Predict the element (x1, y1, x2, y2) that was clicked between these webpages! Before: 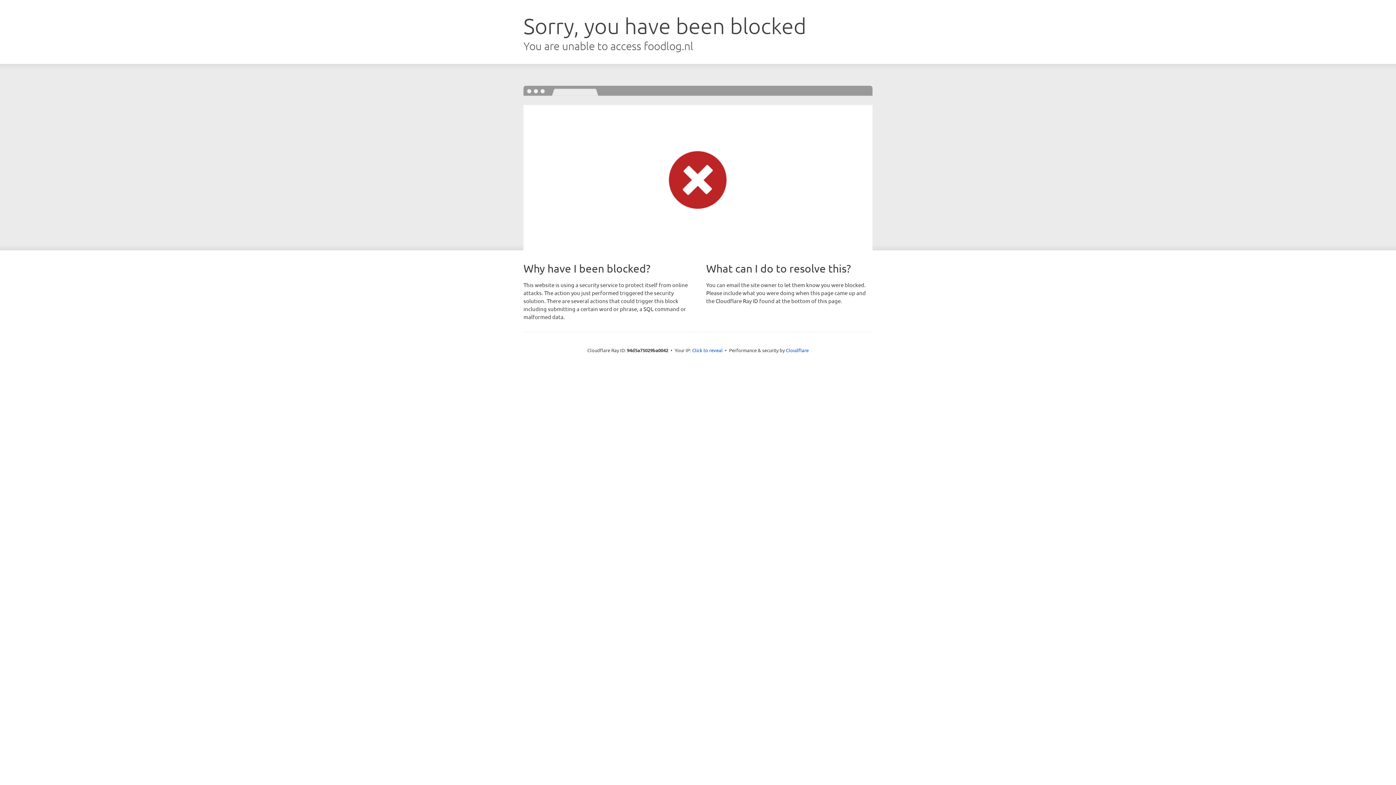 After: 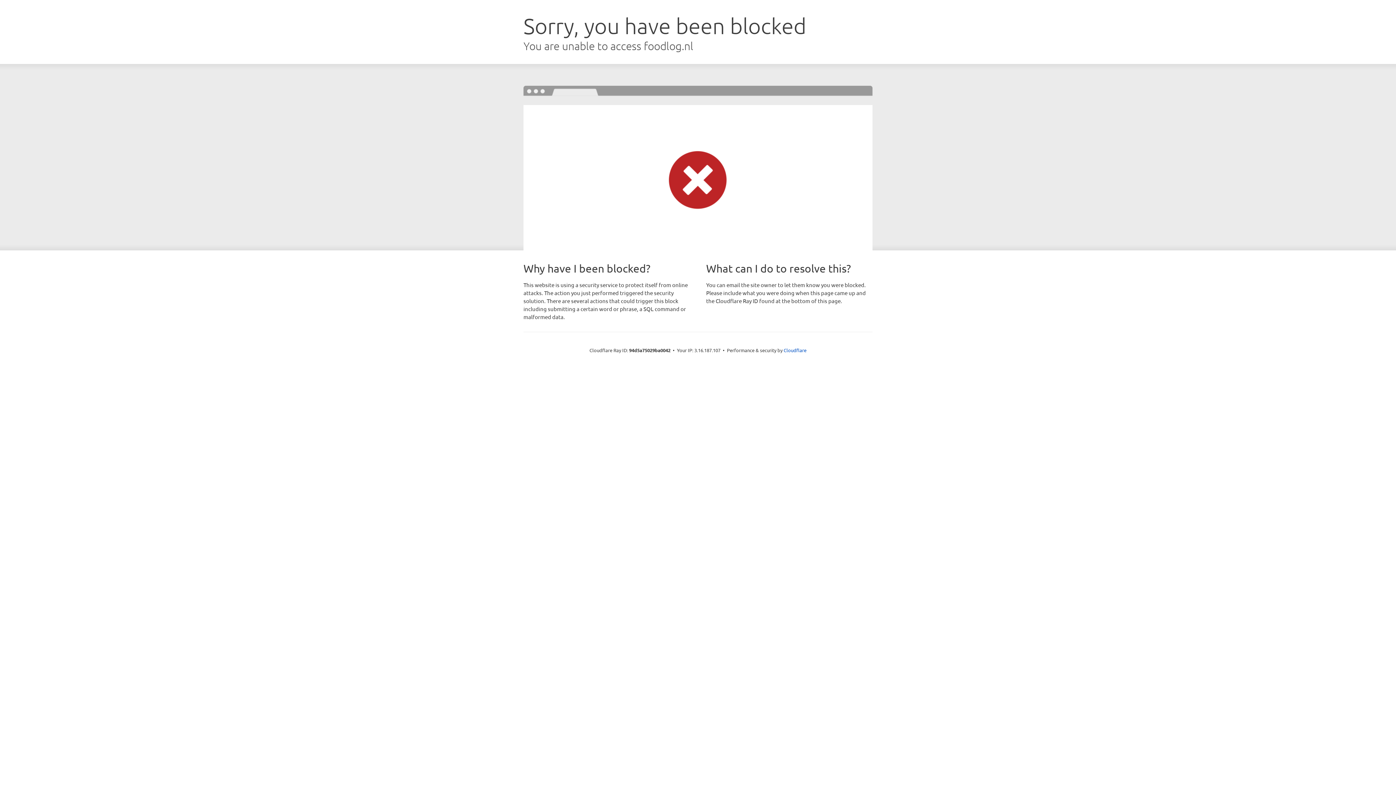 Action: bbox: (692, 346, 722, 353) label: Click to reveal